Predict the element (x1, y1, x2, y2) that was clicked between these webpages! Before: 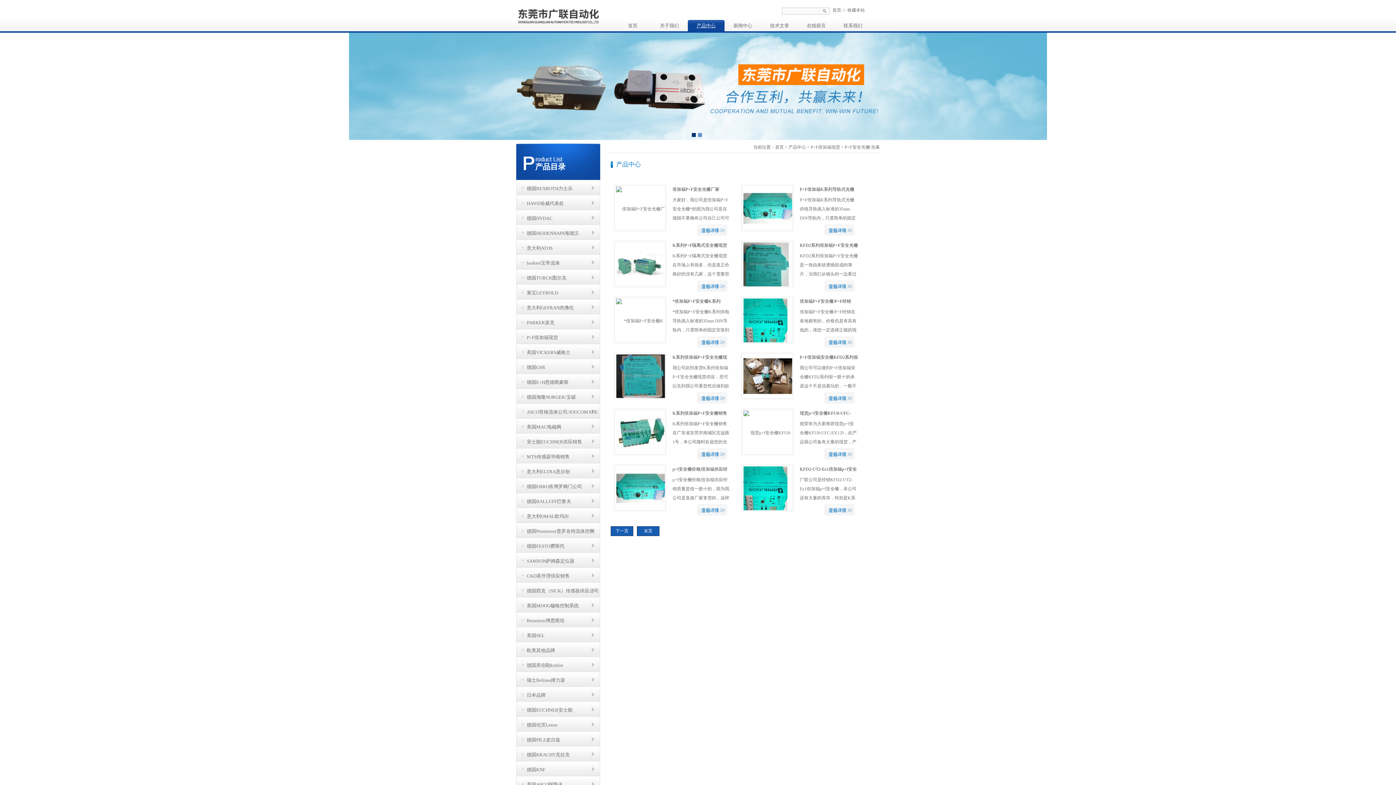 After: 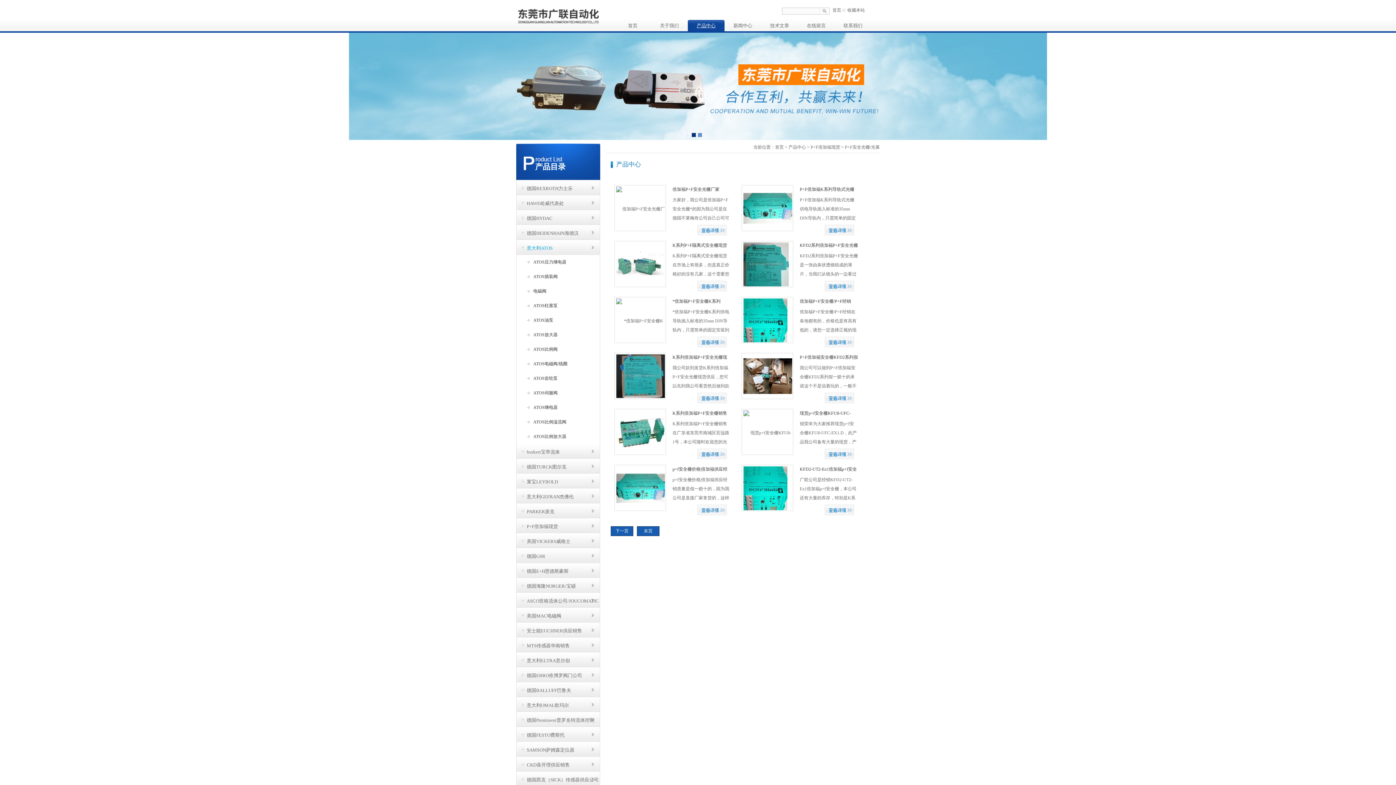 Action: bbox: (516, 240, 600, 254) label: 意大利ATOS